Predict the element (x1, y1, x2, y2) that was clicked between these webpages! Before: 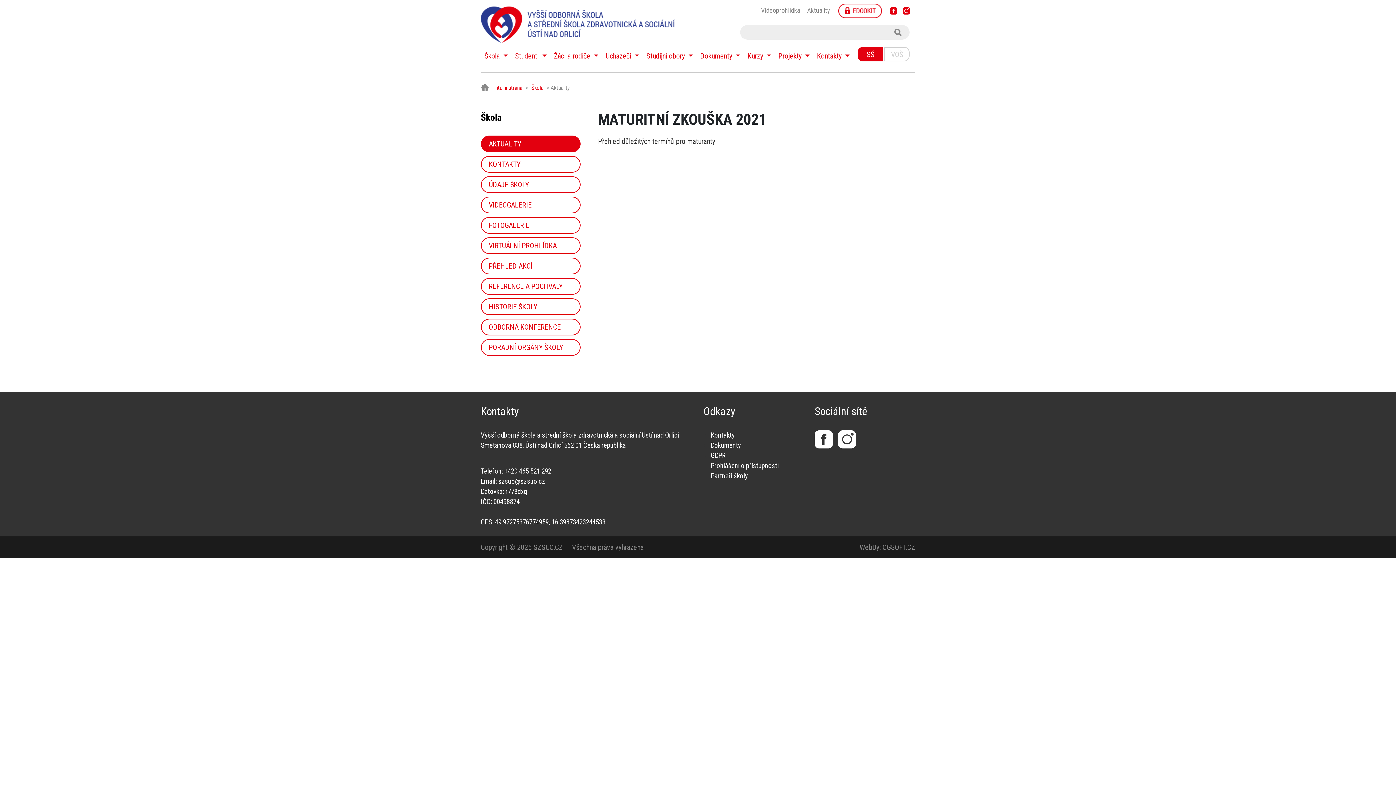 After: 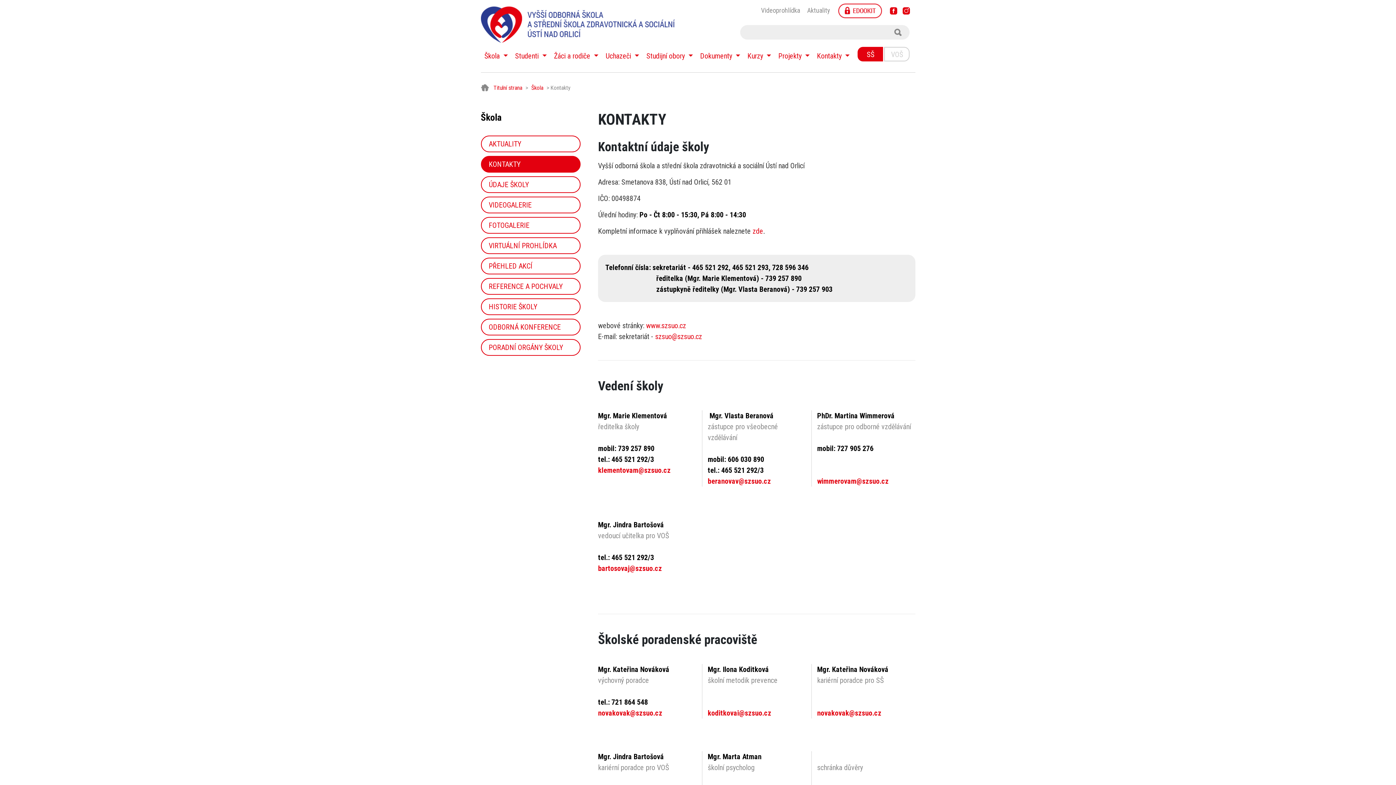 Action: bbox: (480, 156, 580, 172) label: KONTAKTY